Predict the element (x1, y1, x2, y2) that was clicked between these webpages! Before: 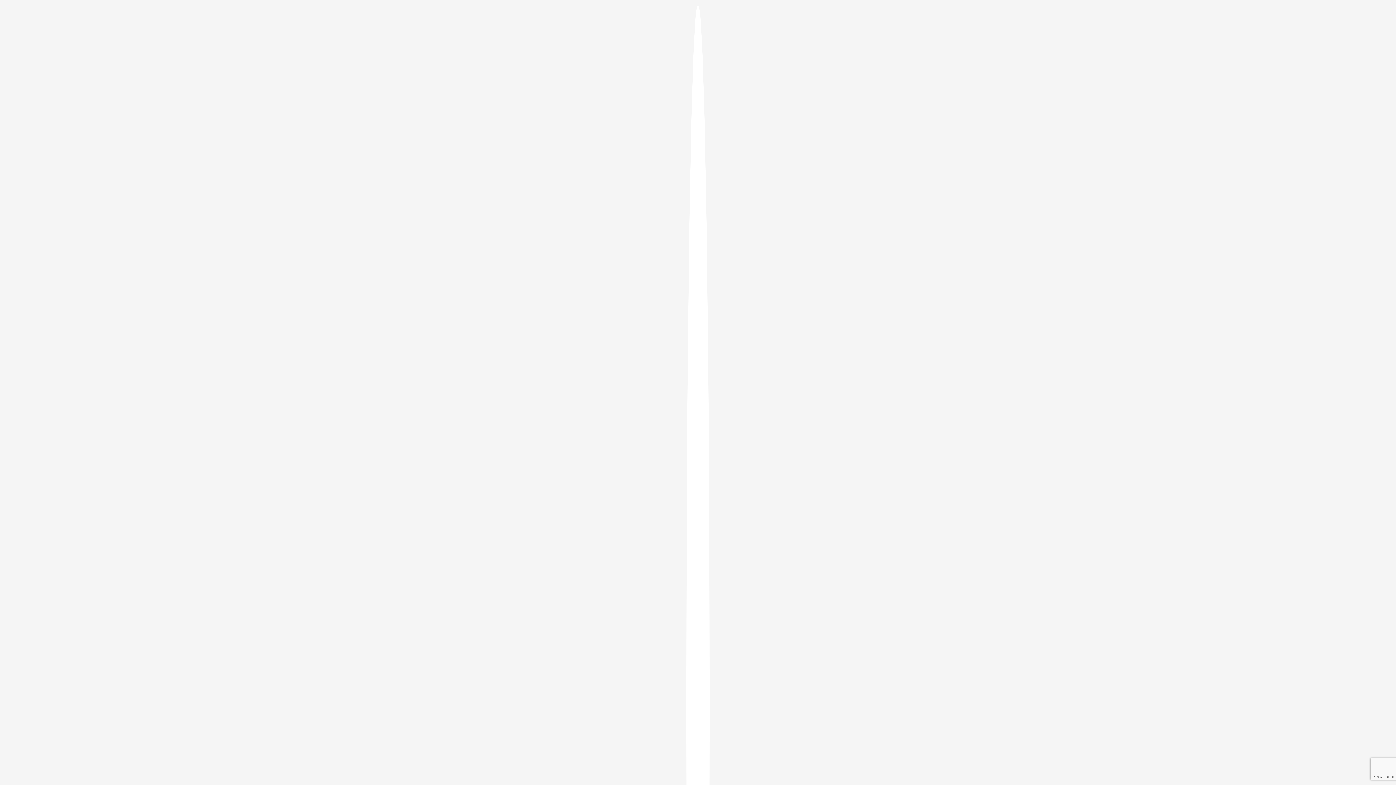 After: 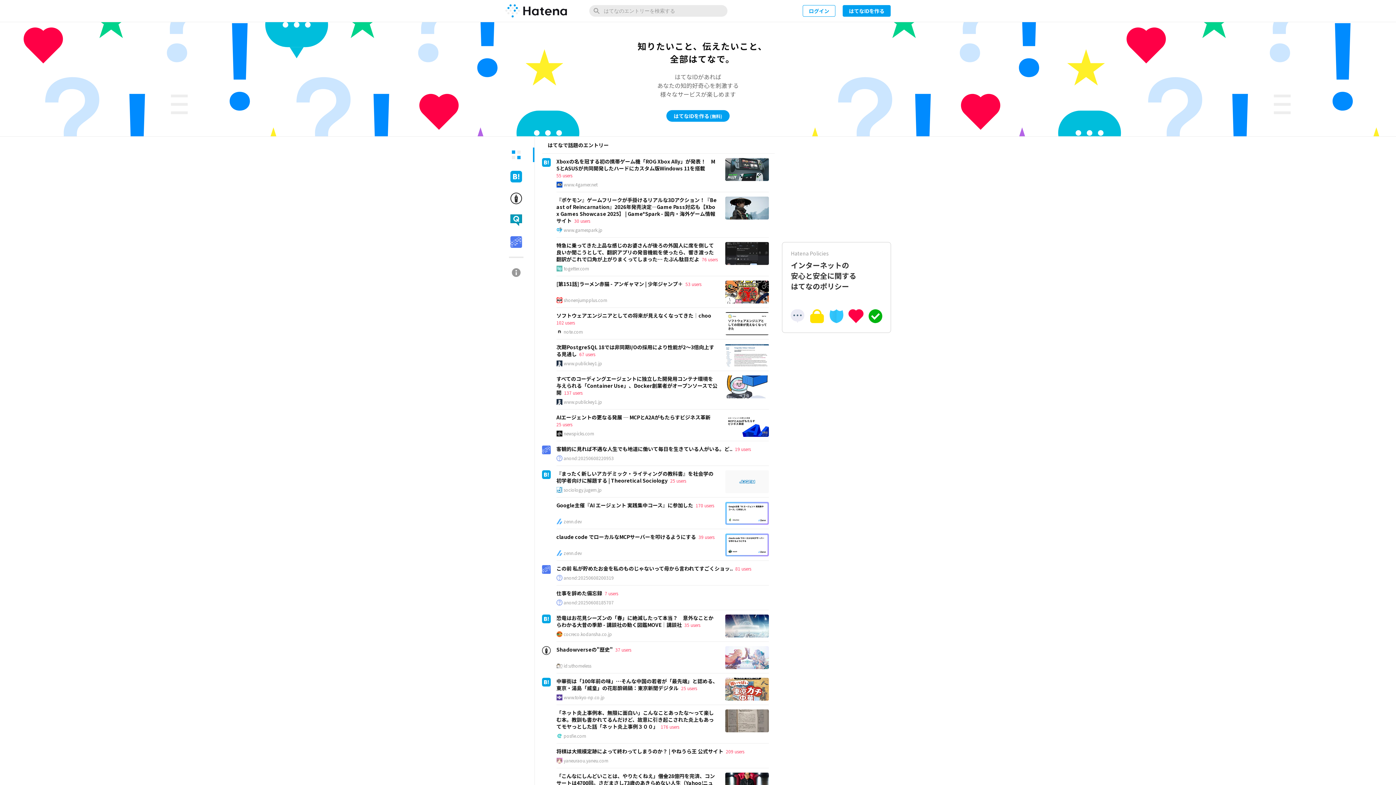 Action: bbox: (686, 5, 709, 1405)